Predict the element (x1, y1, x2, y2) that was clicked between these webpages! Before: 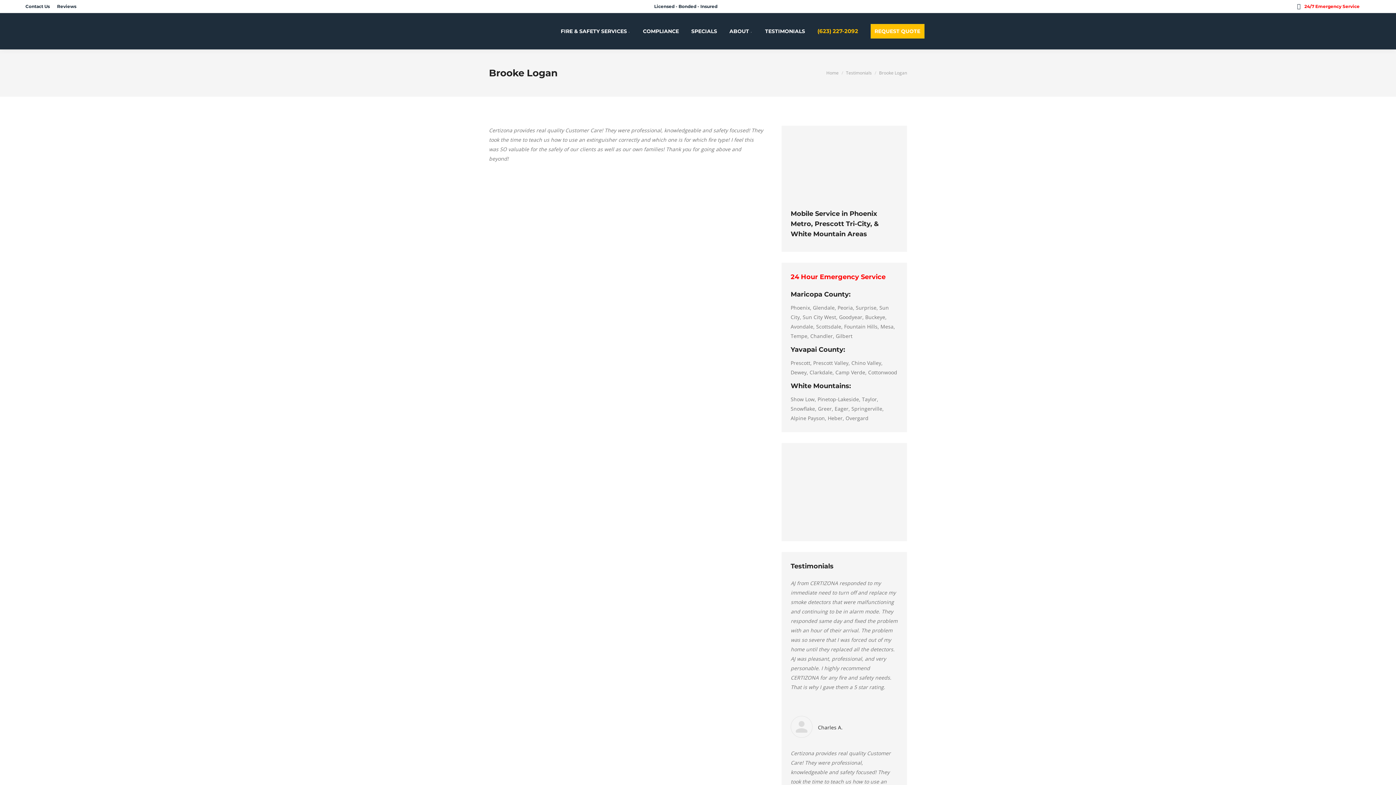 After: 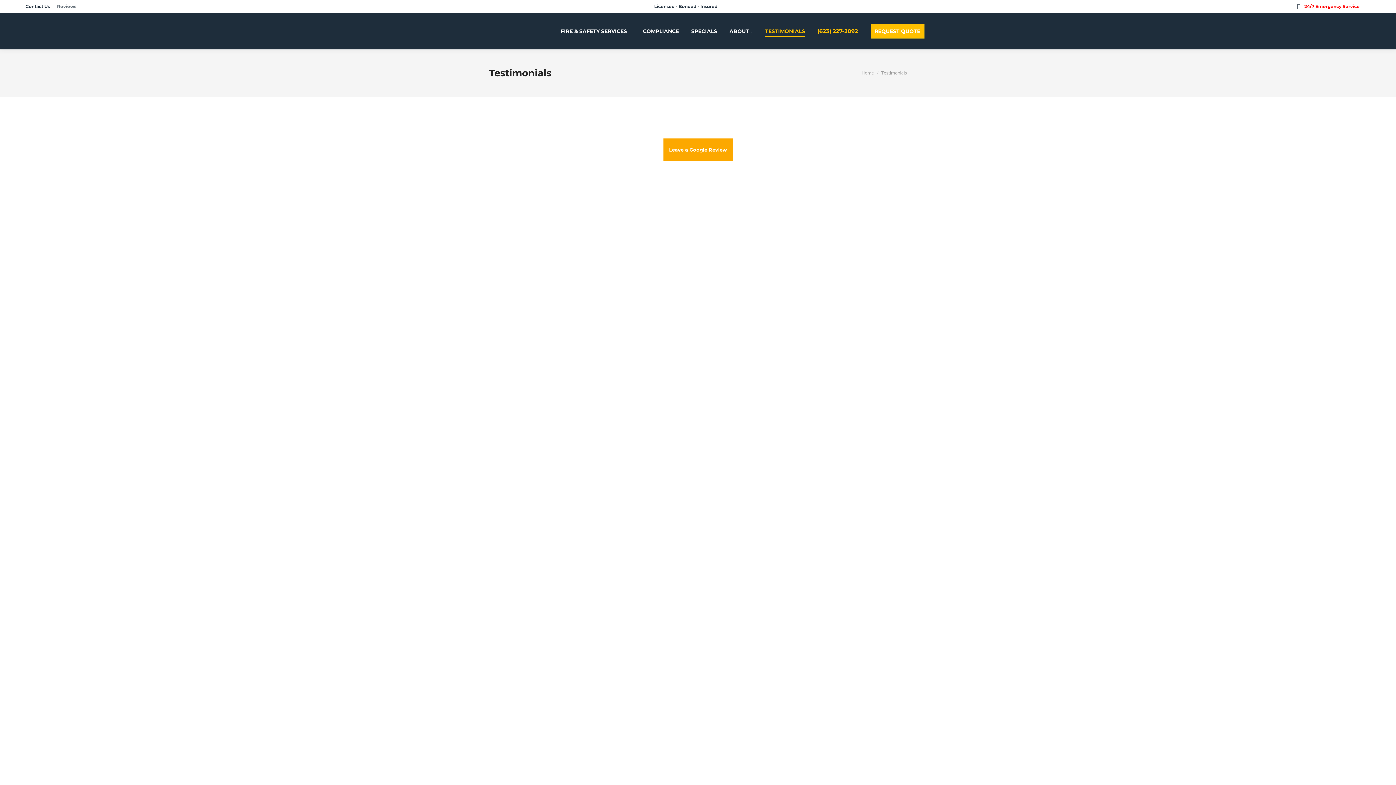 Action: bbox: (765, 16, 805, 45) label: TESTIMONIALS